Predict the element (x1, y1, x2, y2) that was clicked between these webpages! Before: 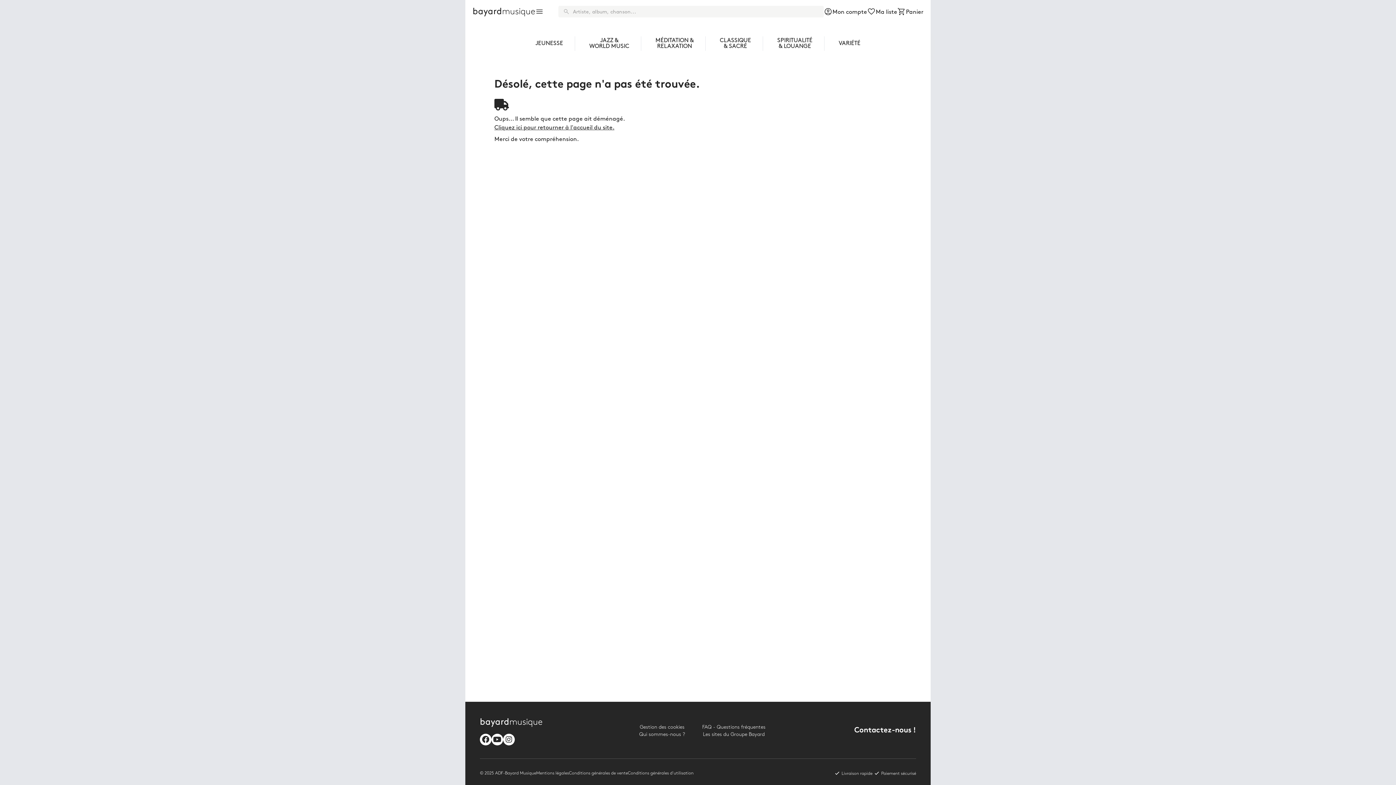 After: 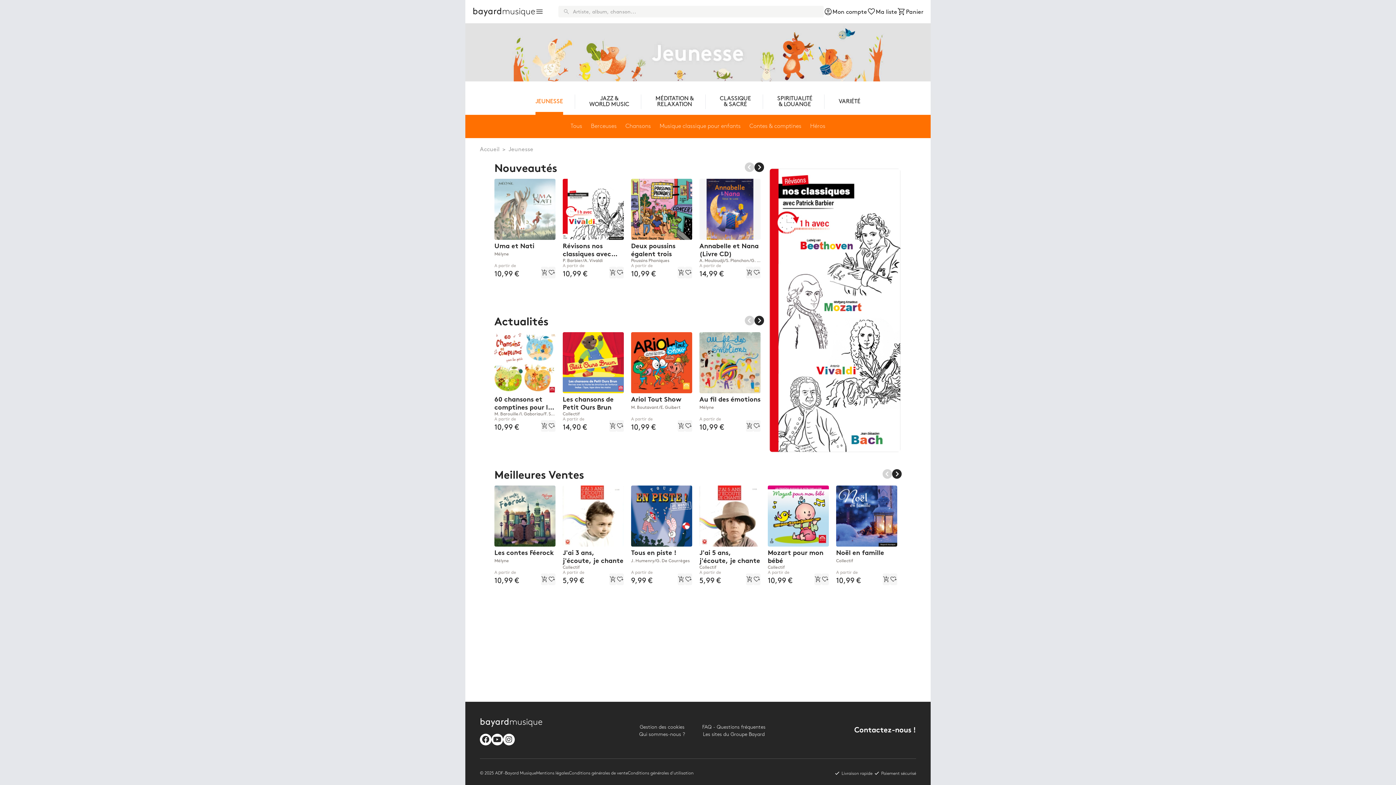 Action: bbox: (524, 30, 574, 56) label: JEUNESSE